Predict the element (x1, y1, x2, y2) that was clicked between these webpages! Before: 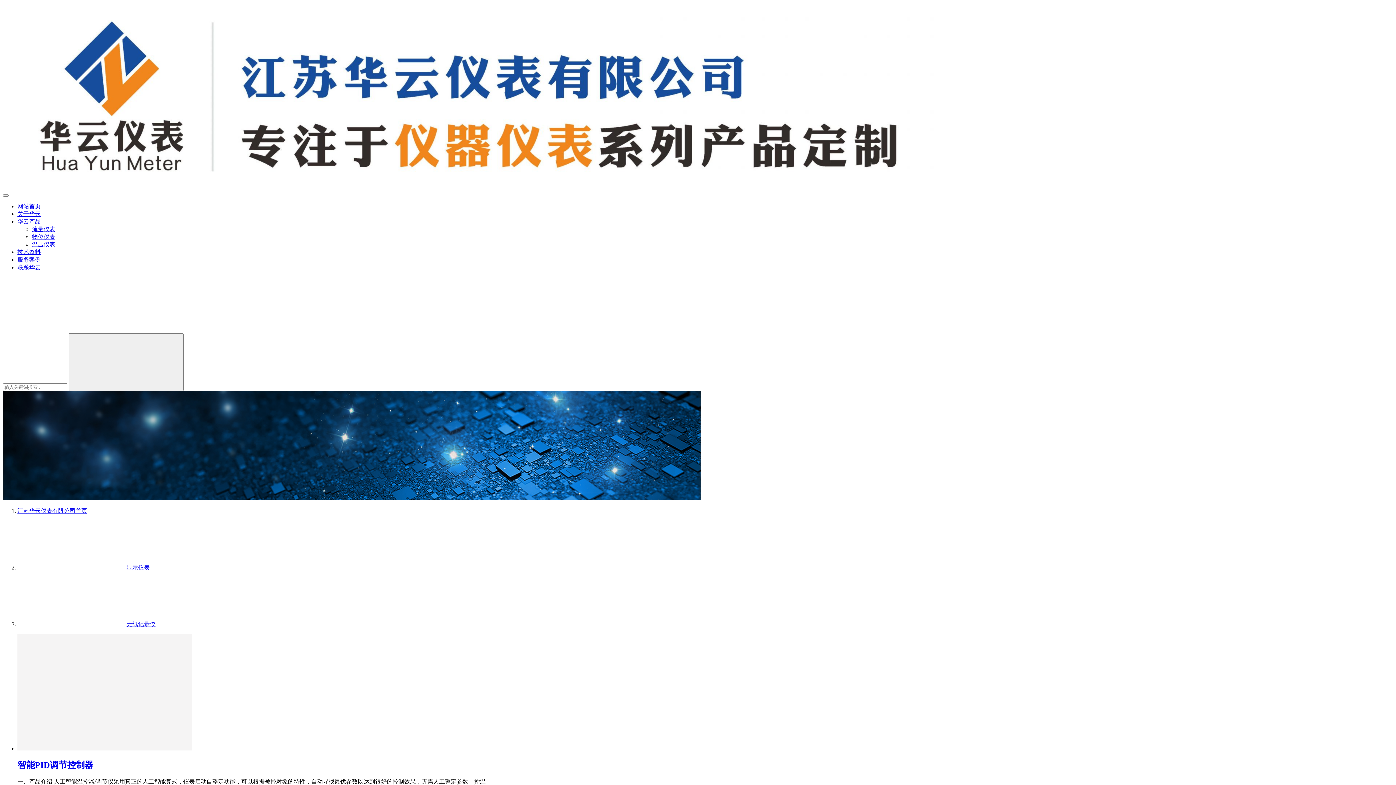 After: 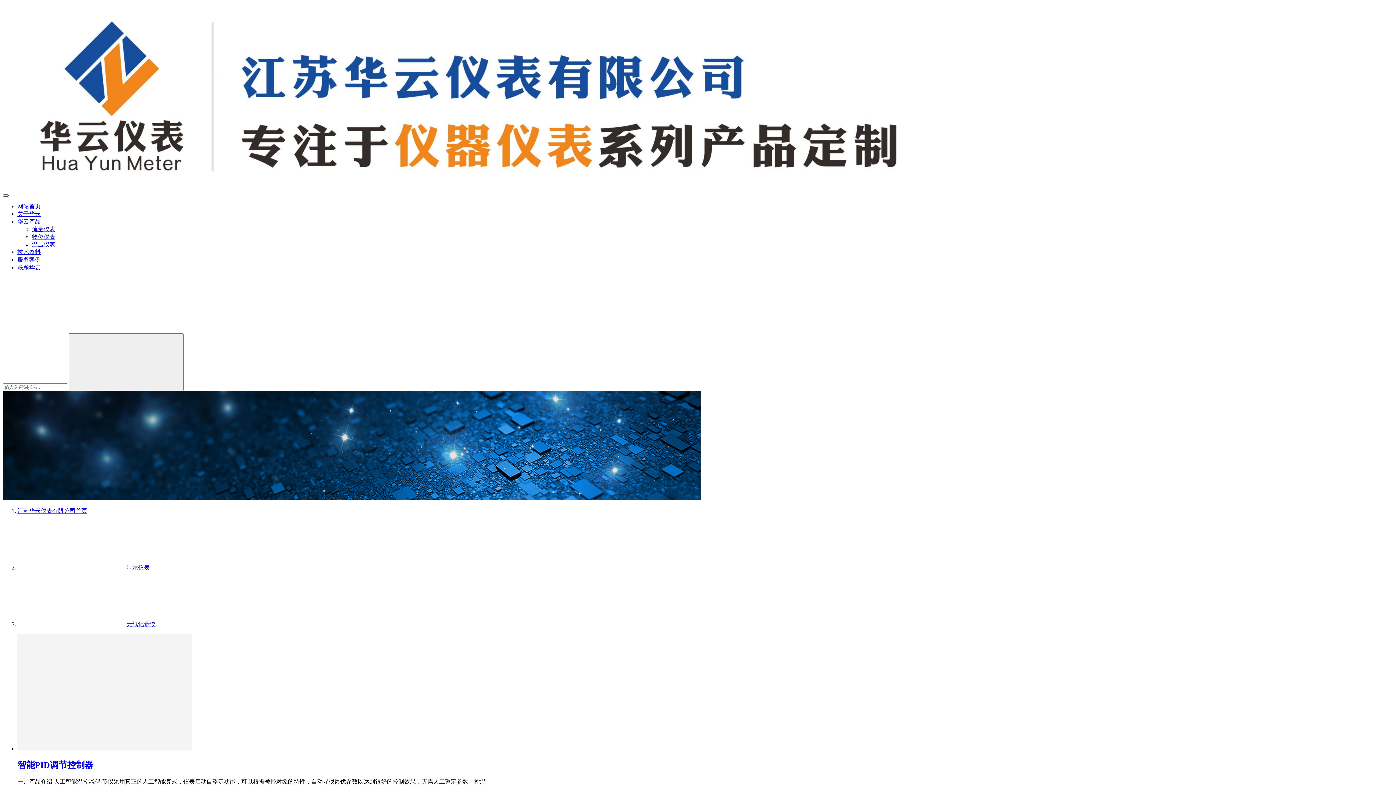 Action: bbox: (2, 194, 8, 196)